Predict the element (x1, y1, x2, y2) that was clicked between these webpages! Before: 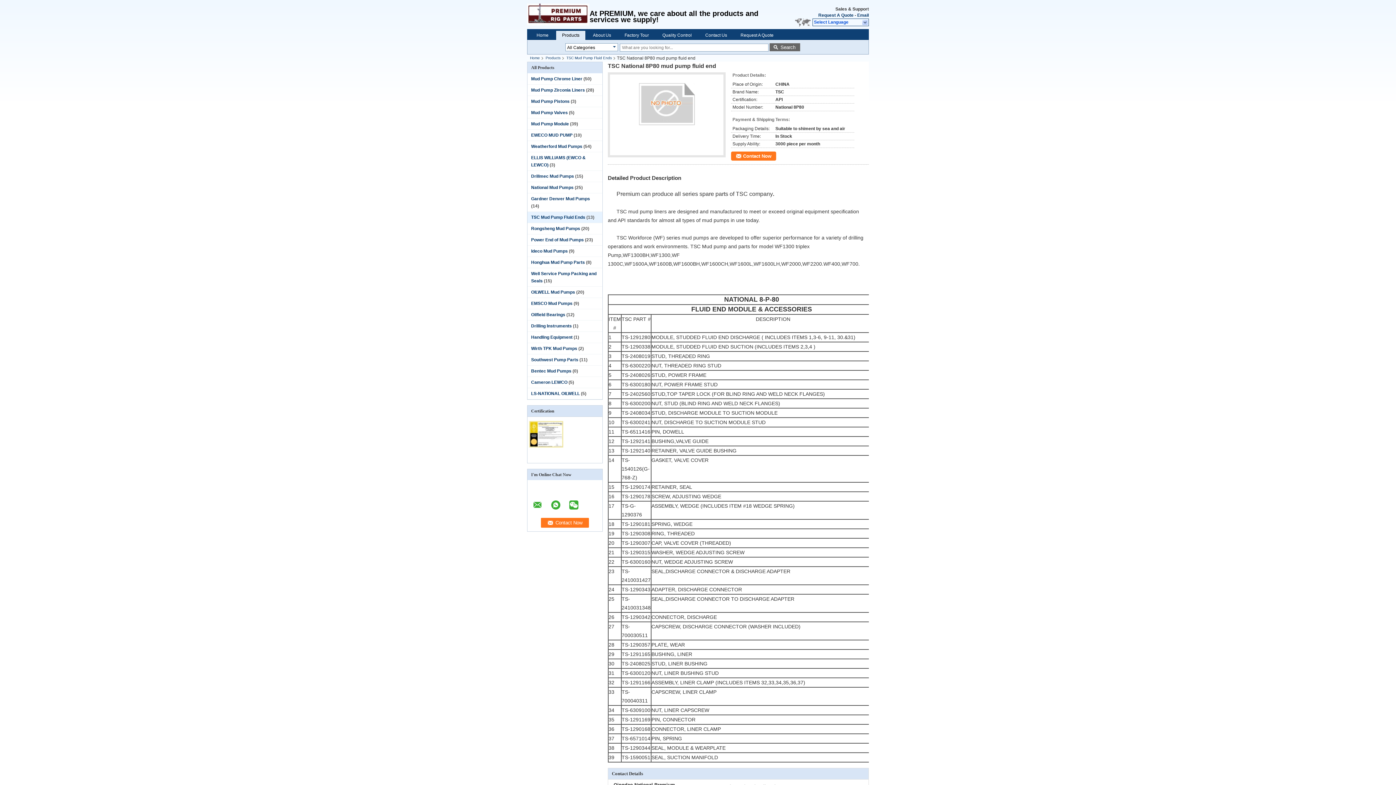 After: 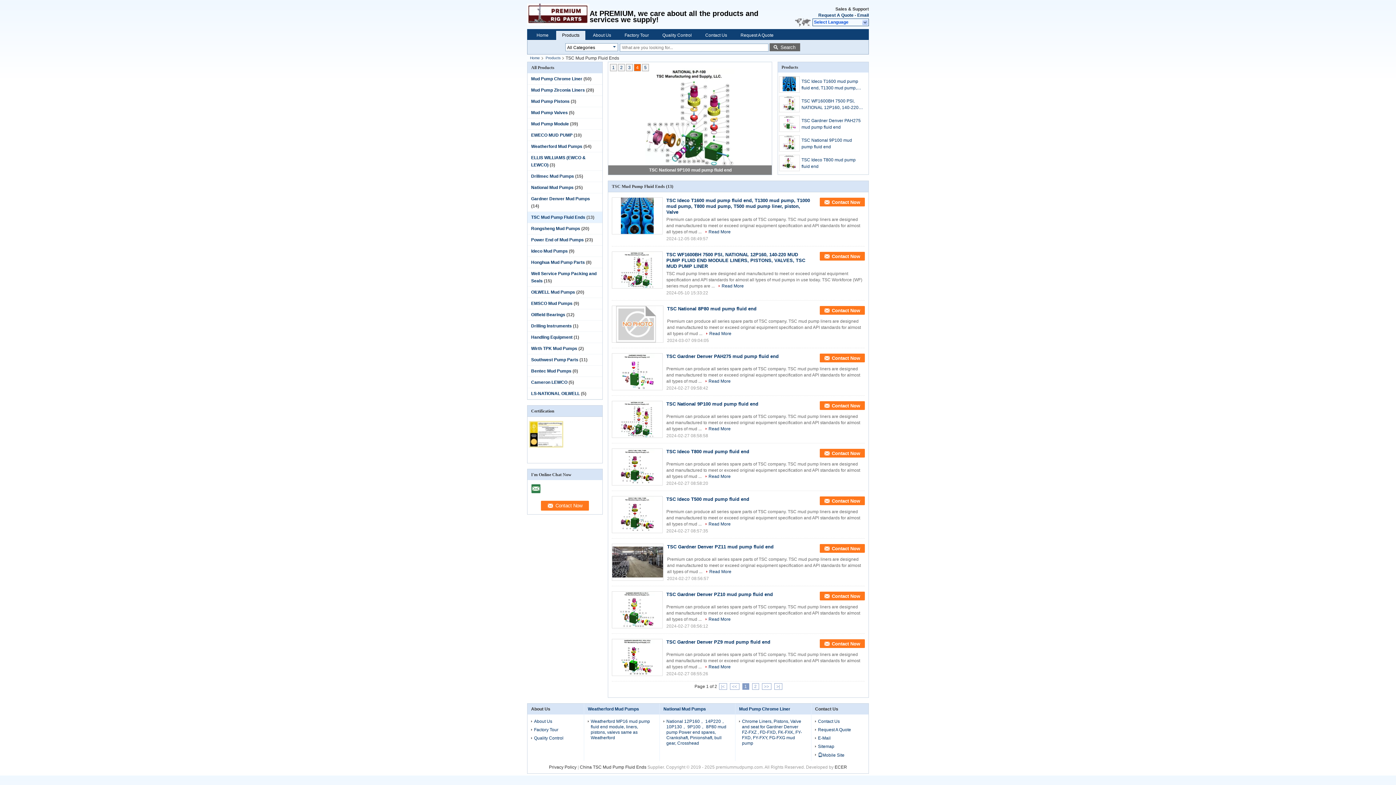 Action: label: TSC Mud Pump Fluid Ends bbox: (563, 54, 614, 61)